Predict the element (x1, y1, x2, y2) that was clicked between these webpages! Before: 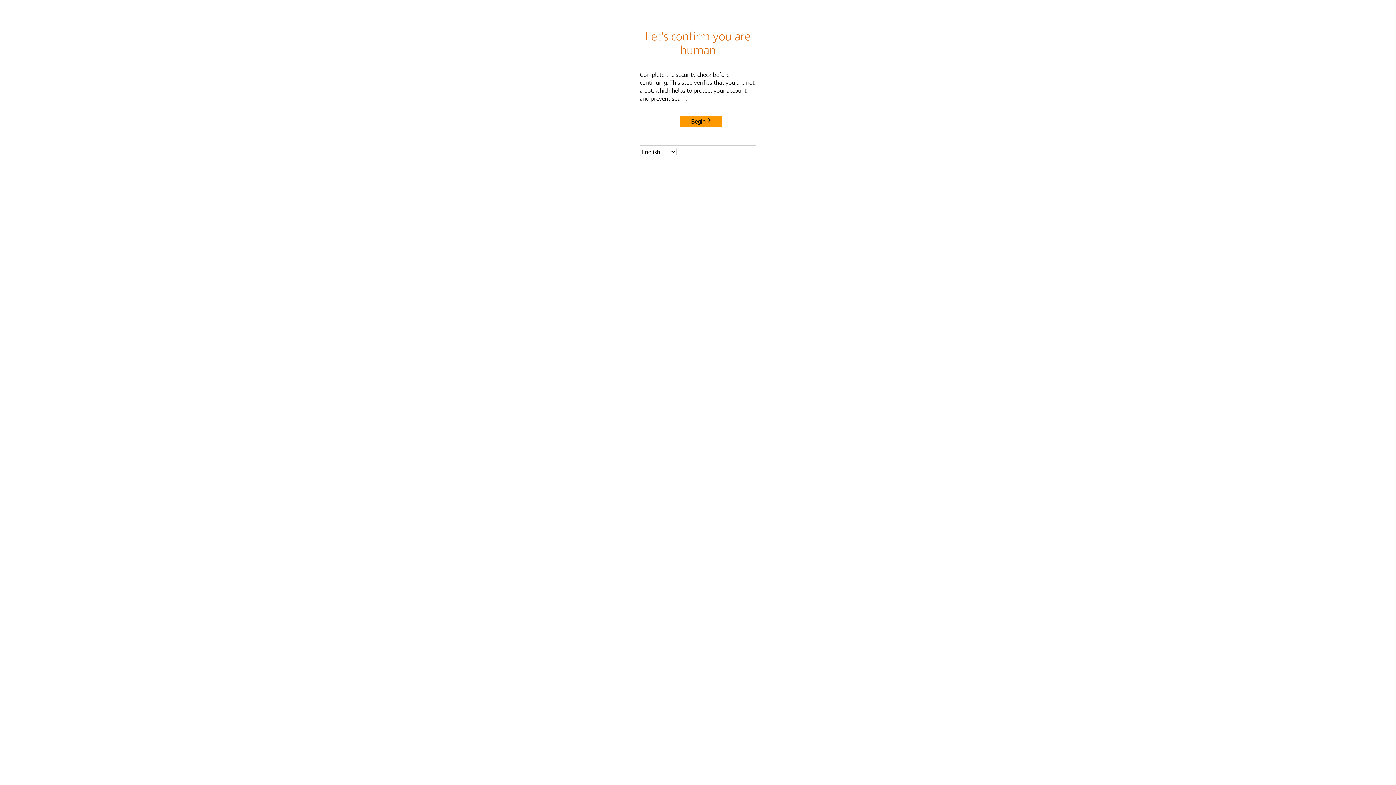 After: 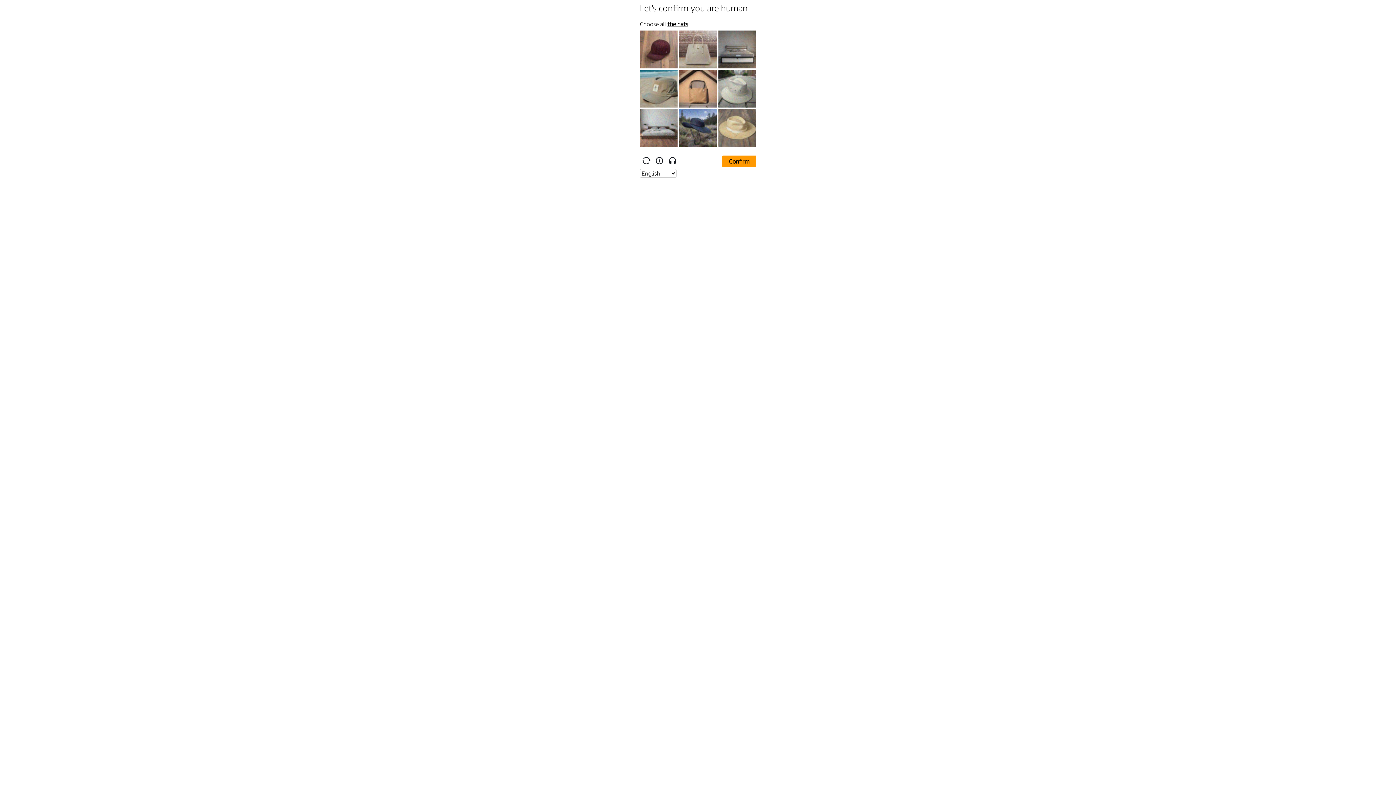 Action: label: Begin bbox: (680, 115, 722, 127)